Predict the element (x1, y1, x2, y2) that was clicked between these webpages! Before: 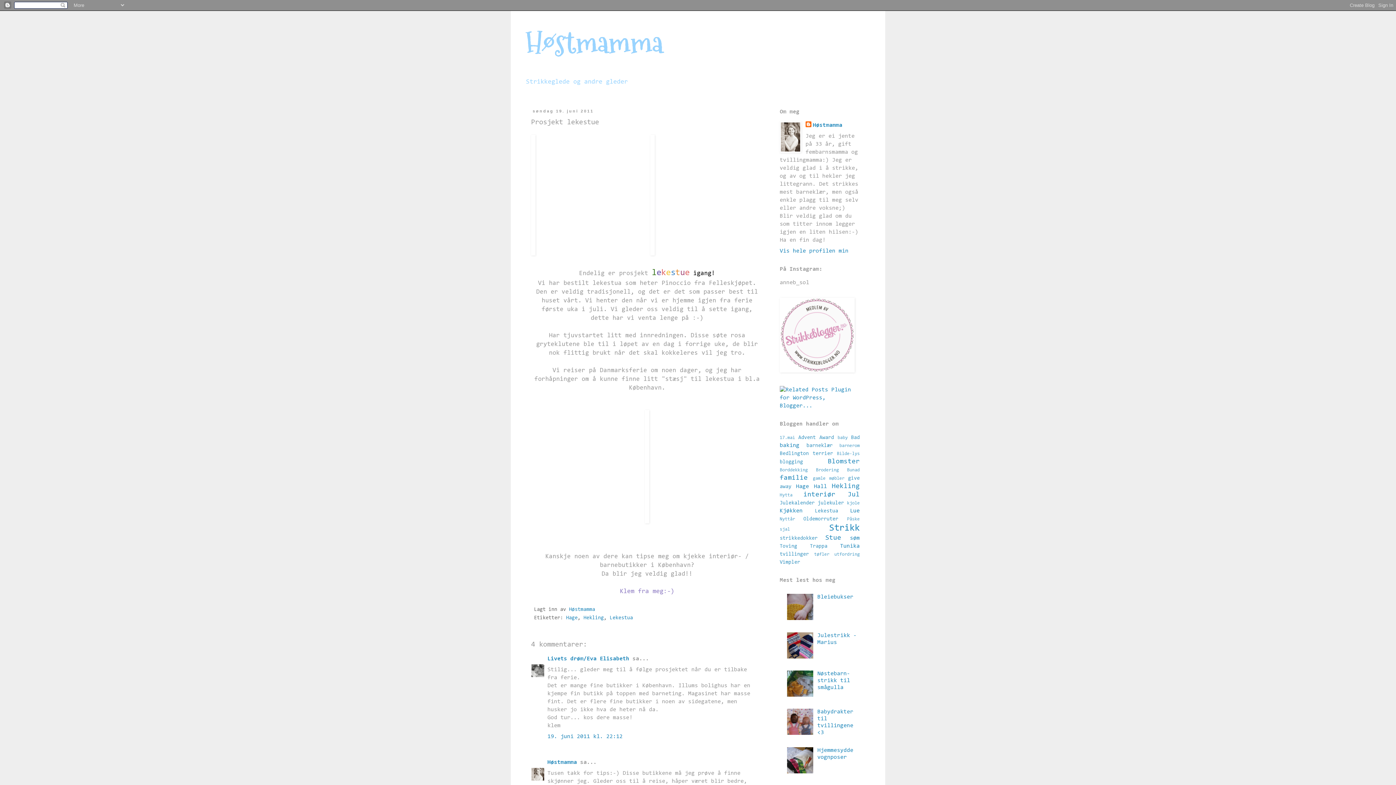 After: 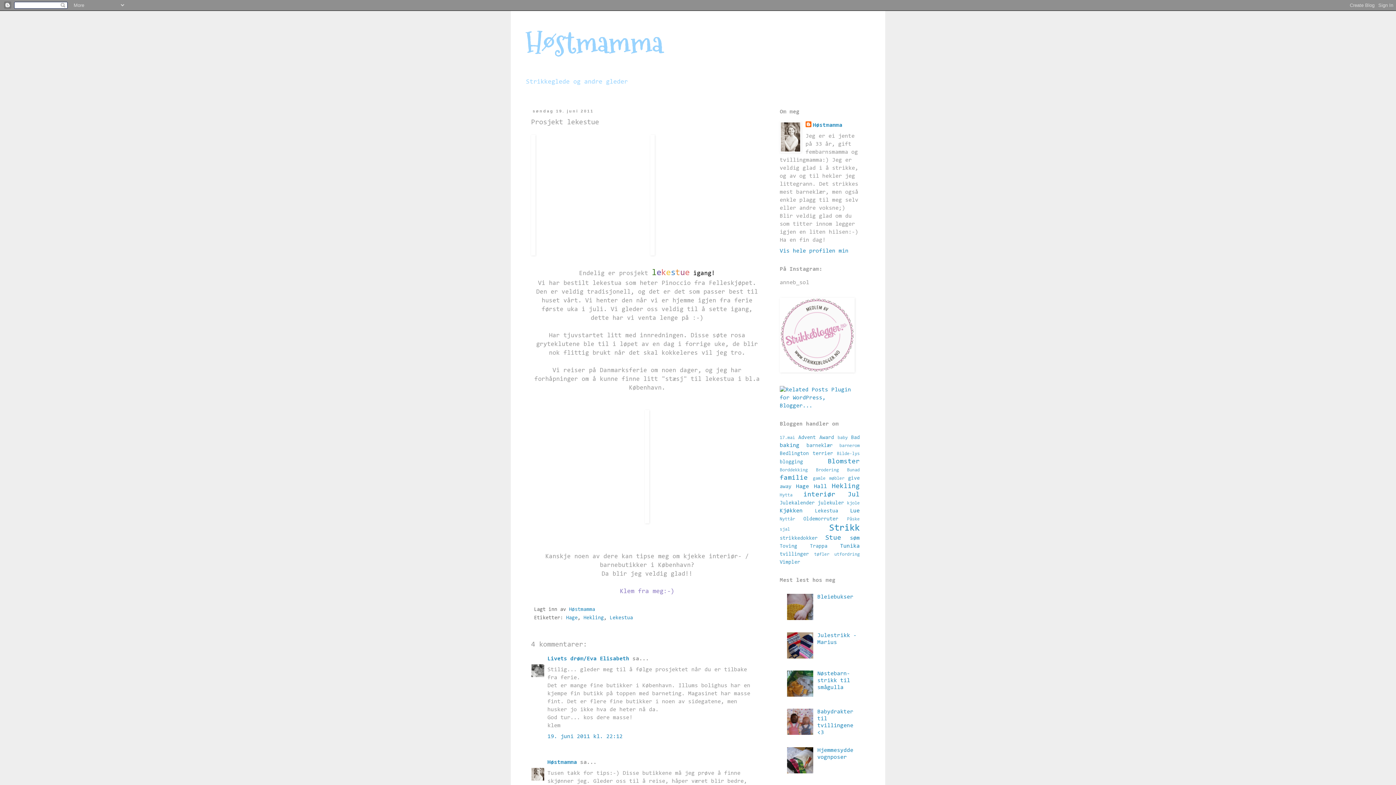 Action: bbox: (787, 616, 815, 621)